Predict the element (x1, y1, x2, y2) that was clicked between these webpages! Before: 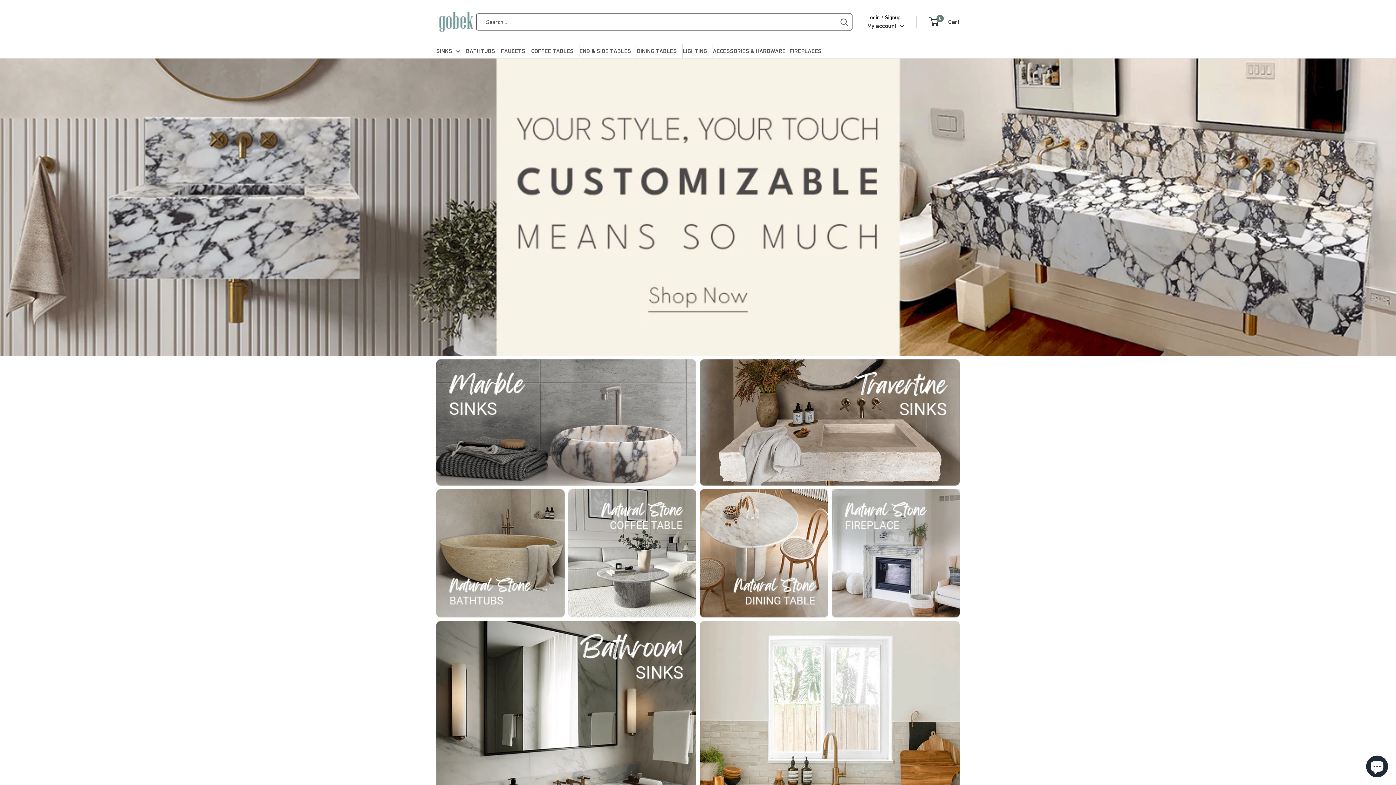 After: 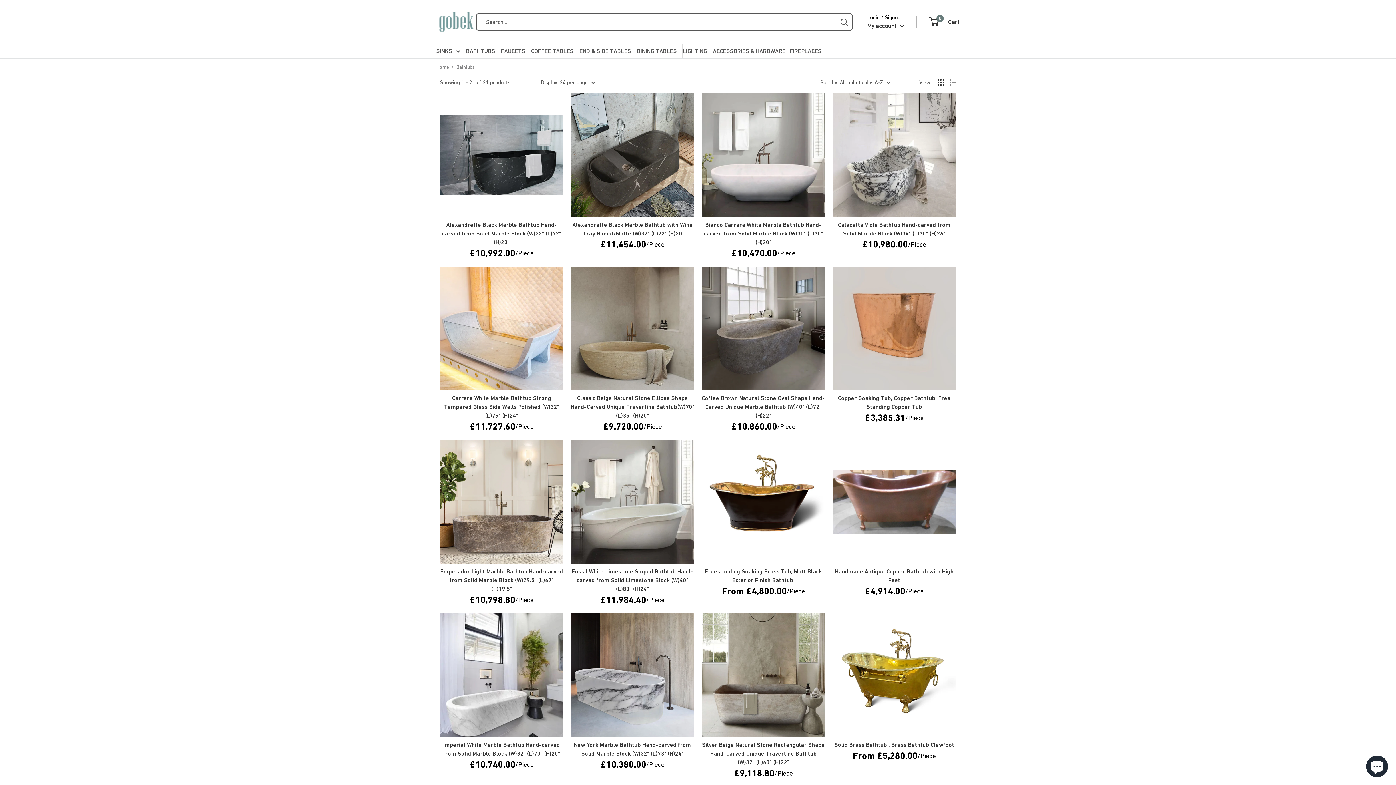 Action: bbox: (436, 491, 564, 497)